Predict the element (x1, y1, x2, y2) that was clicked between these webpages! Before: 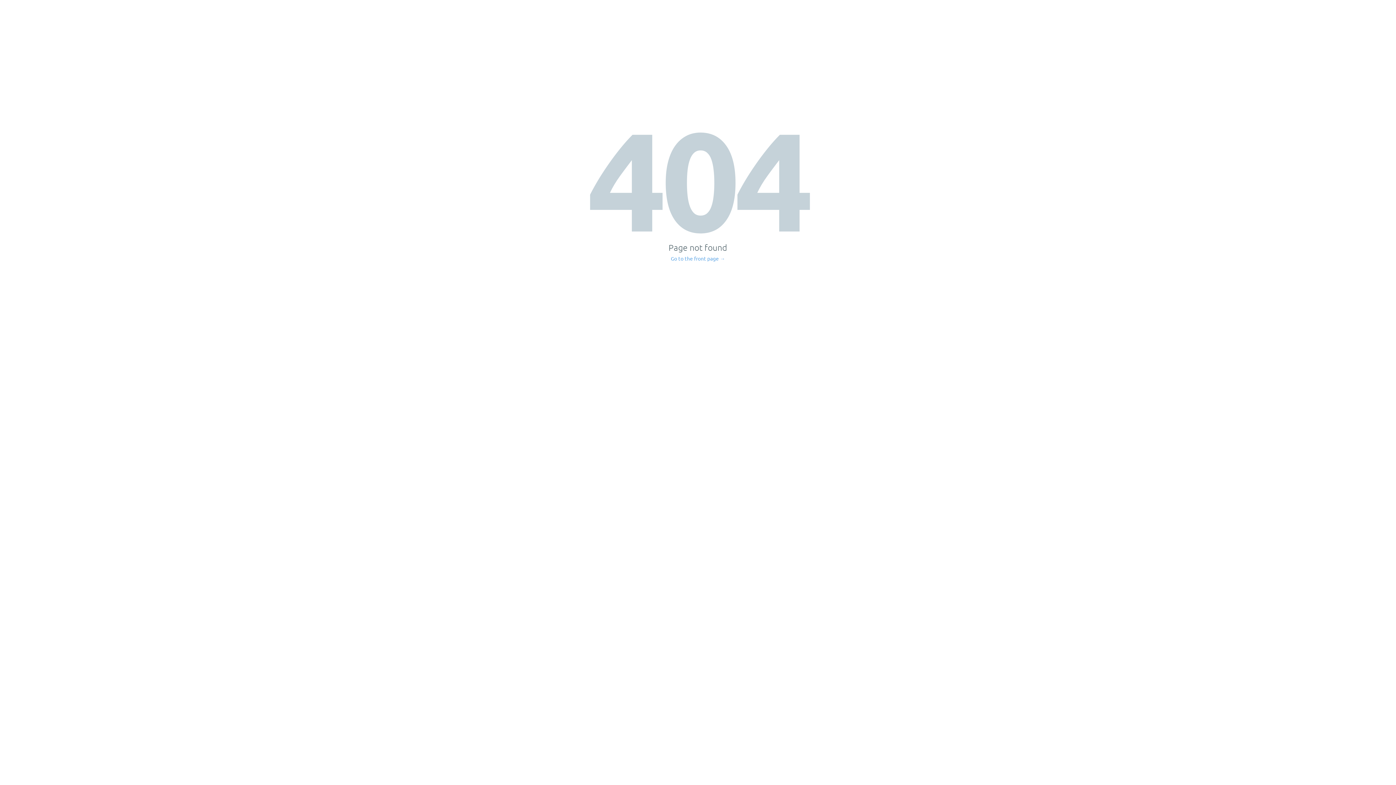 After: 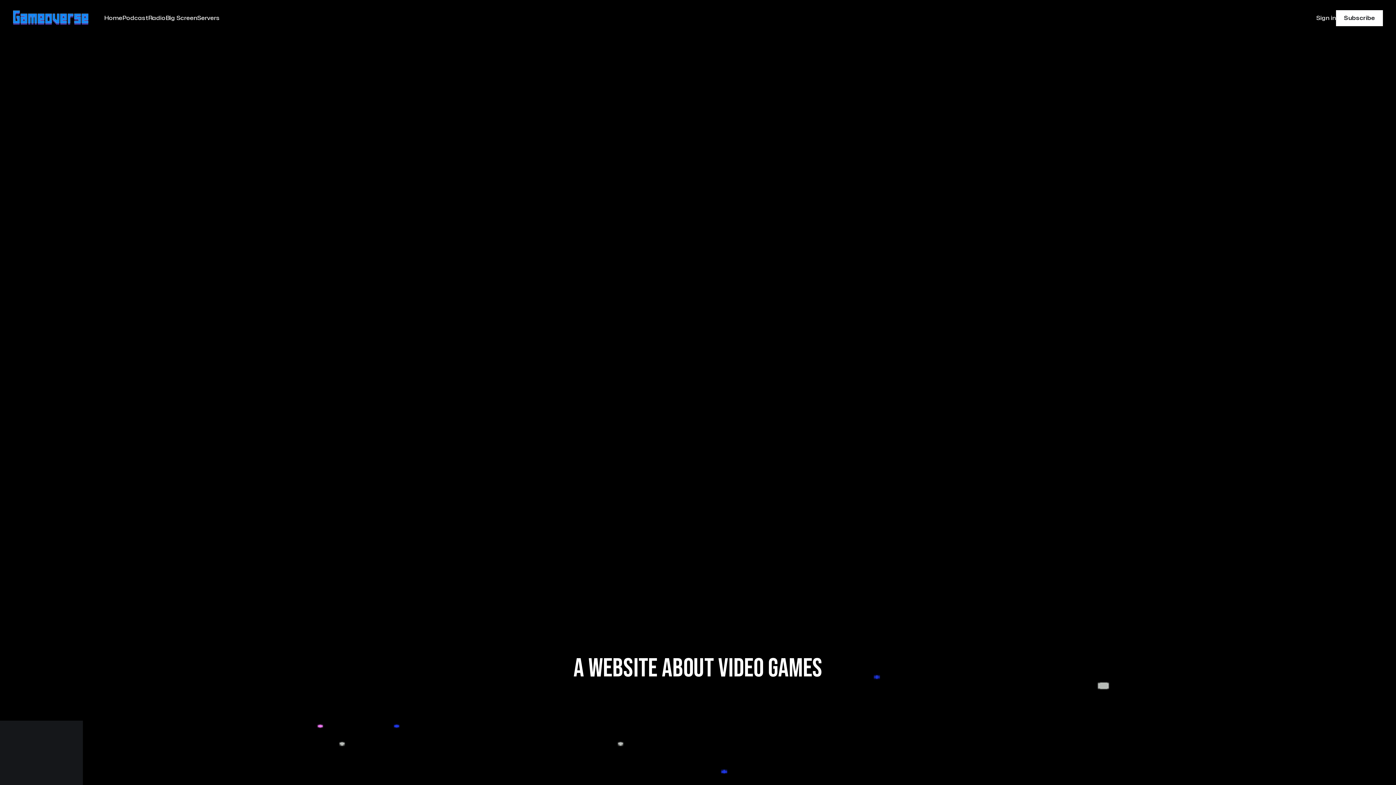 Action: label: Go to the front page → bbox: (671, 256, 725, 261)